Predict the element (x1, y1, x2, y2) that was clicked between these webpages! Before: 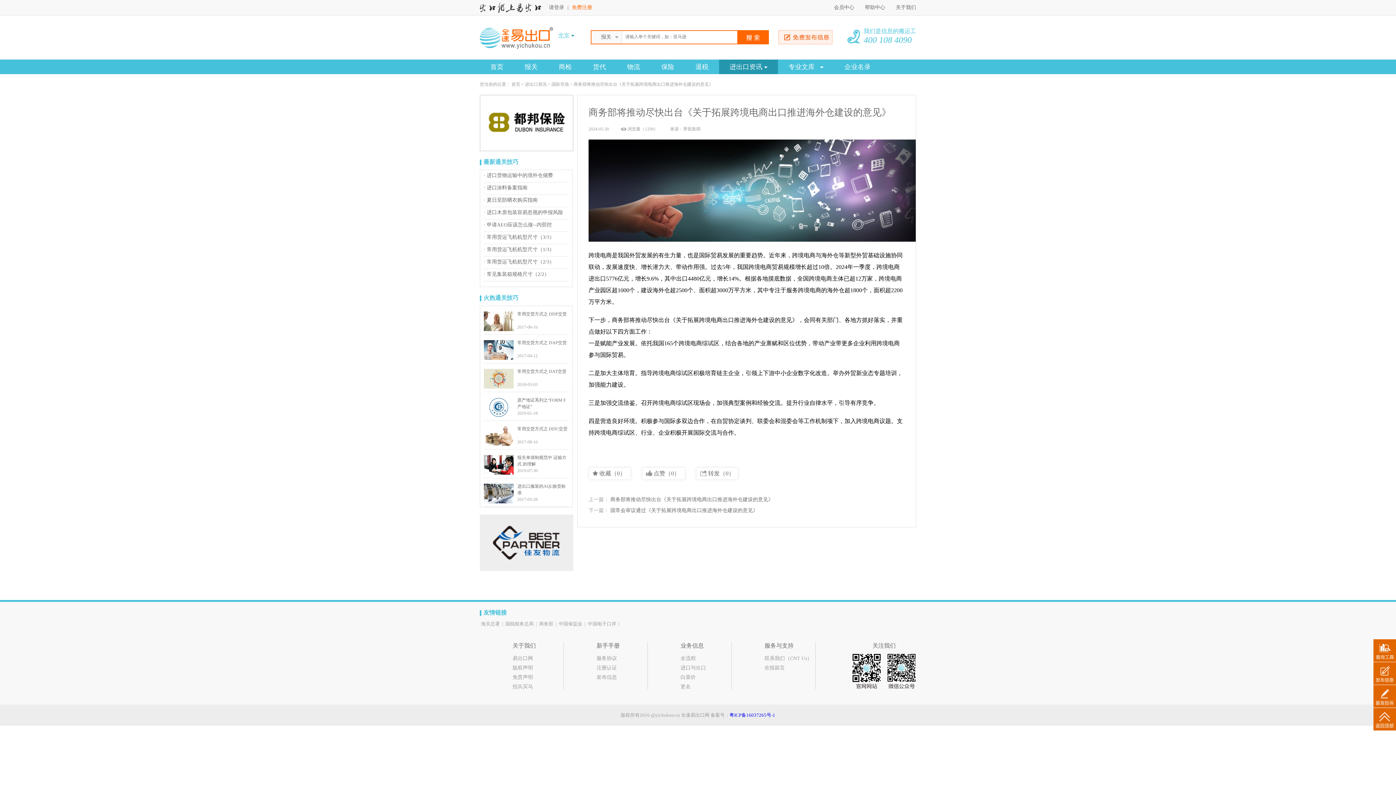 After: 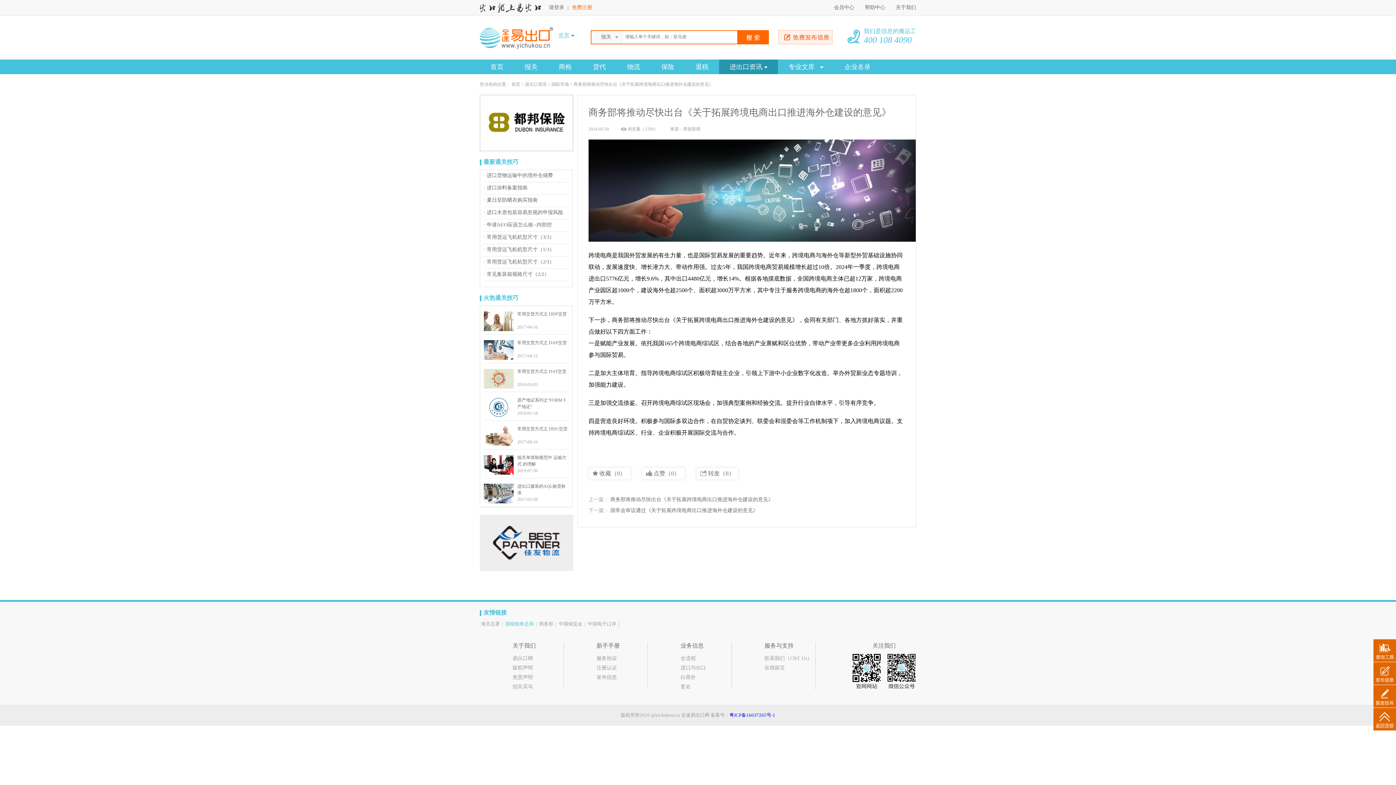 Action: label: 国税税务总局 bbox: (505, 621, 533, 626)